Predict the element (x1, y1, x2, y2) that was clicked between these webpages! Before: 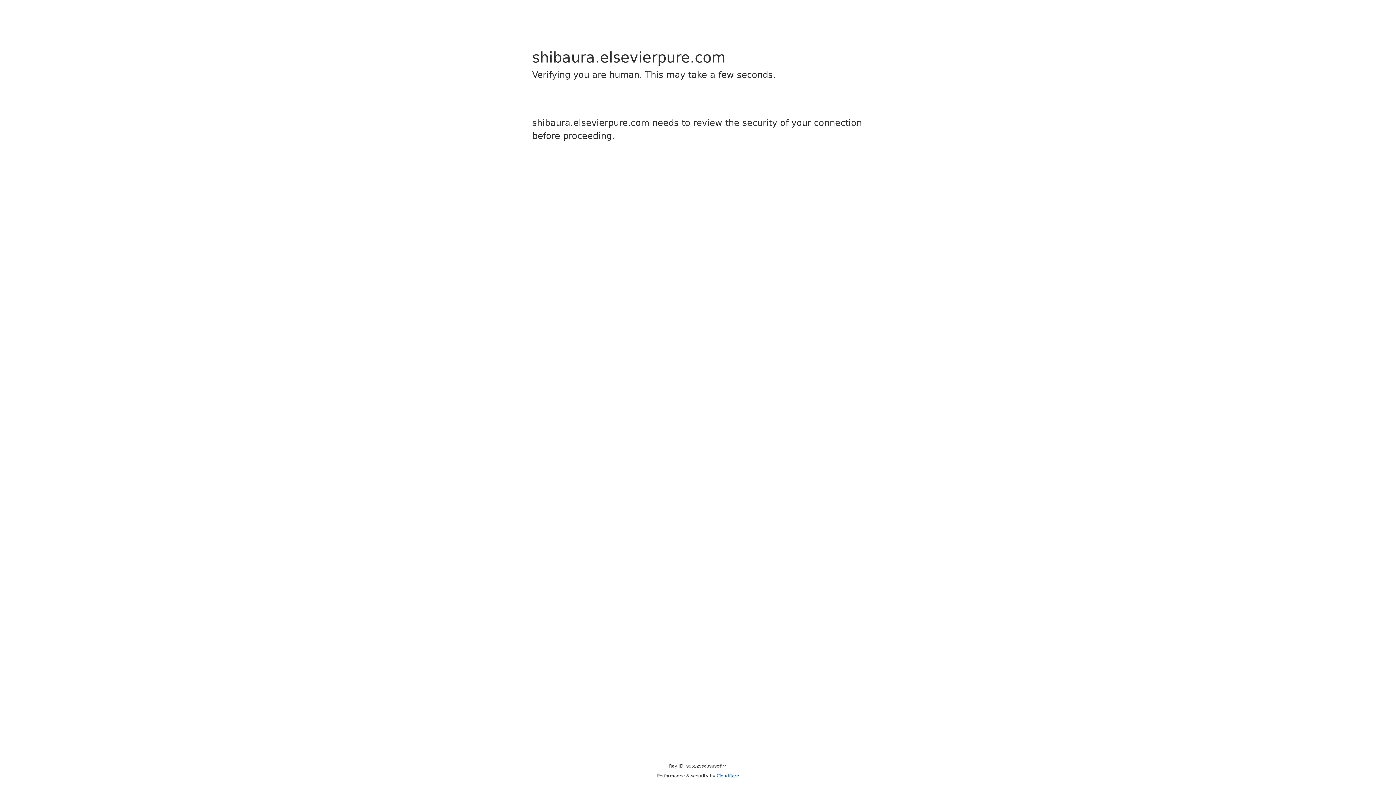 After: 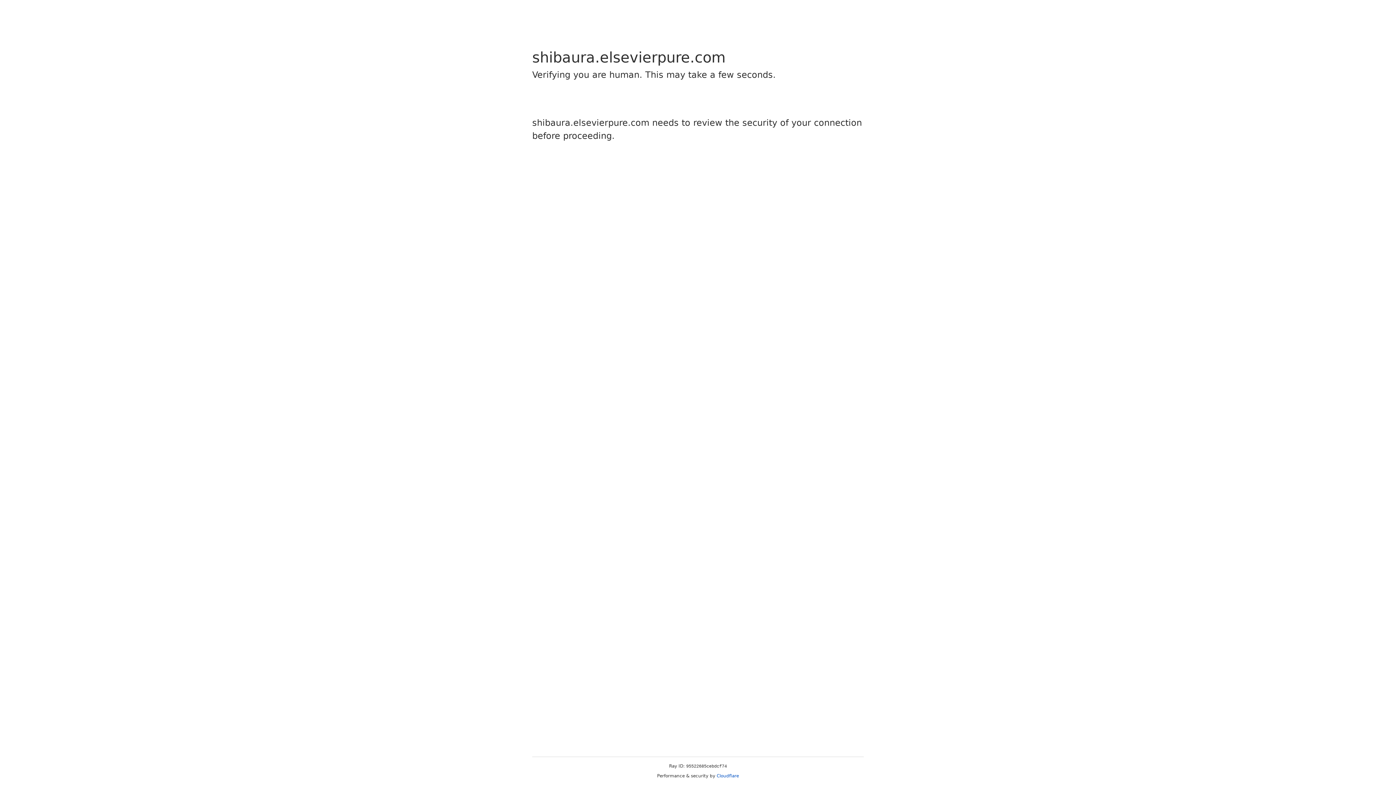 Action: label: Cloudflare bbox: (716, 773, 739, 778)